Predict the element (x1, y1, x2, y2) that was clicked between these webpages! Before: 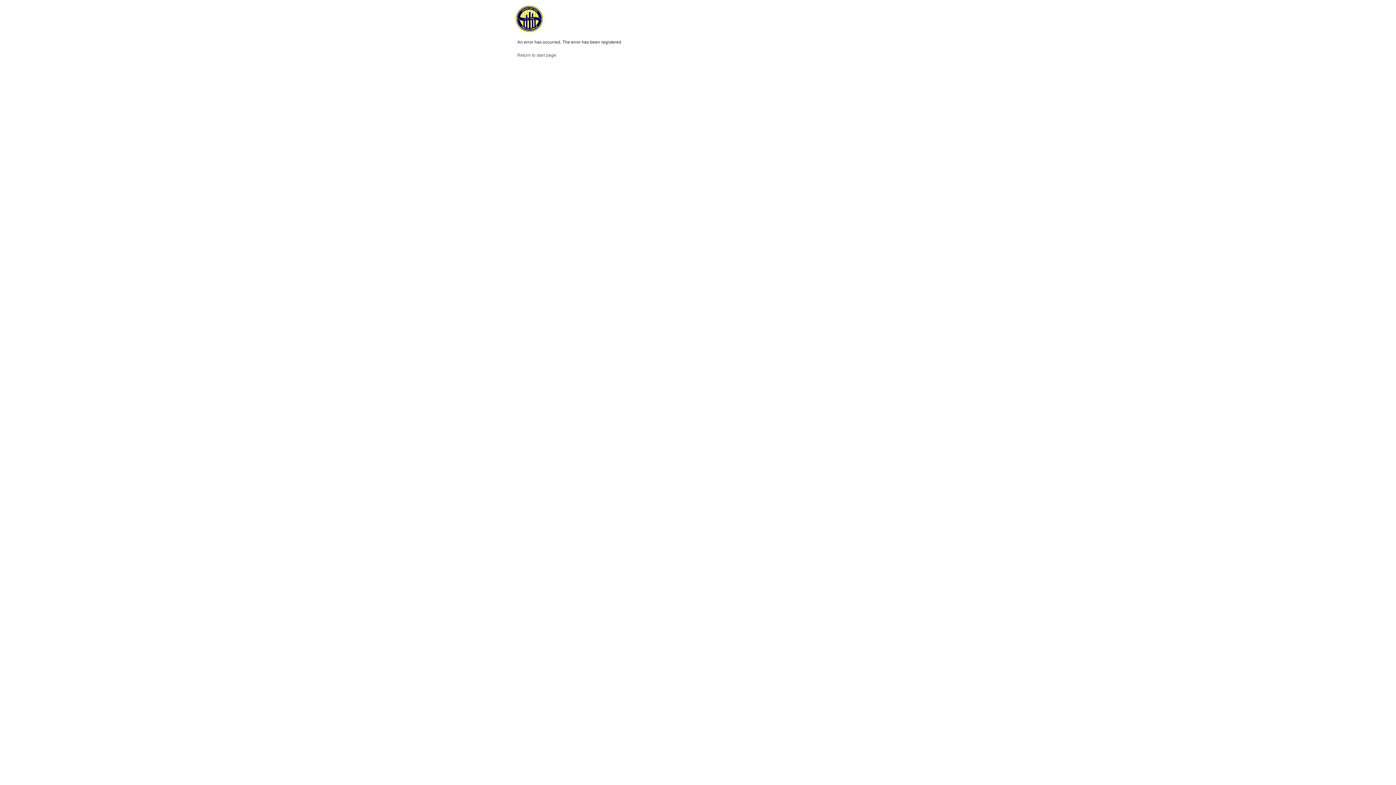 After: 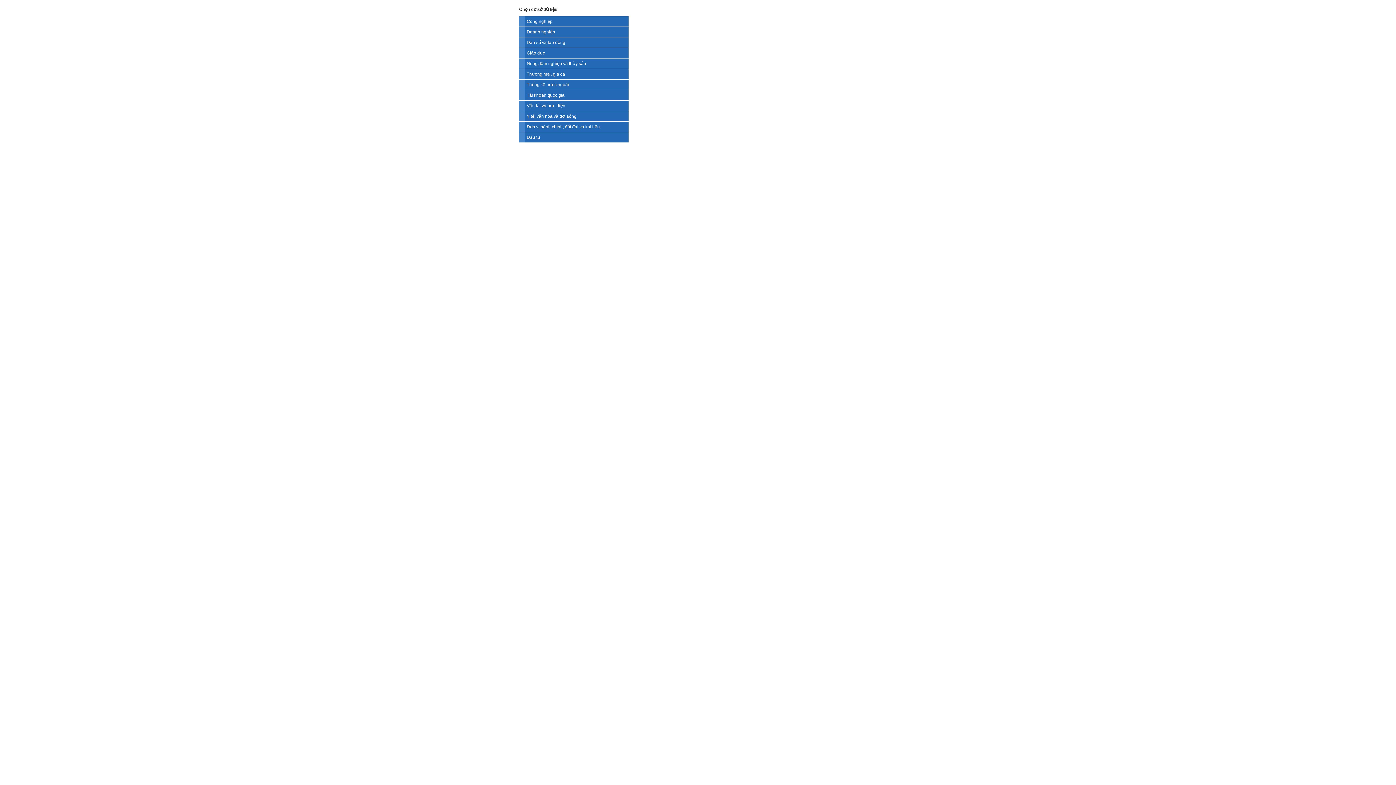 Action: bbox: (517, 52, 556, 57) label: Return to start page